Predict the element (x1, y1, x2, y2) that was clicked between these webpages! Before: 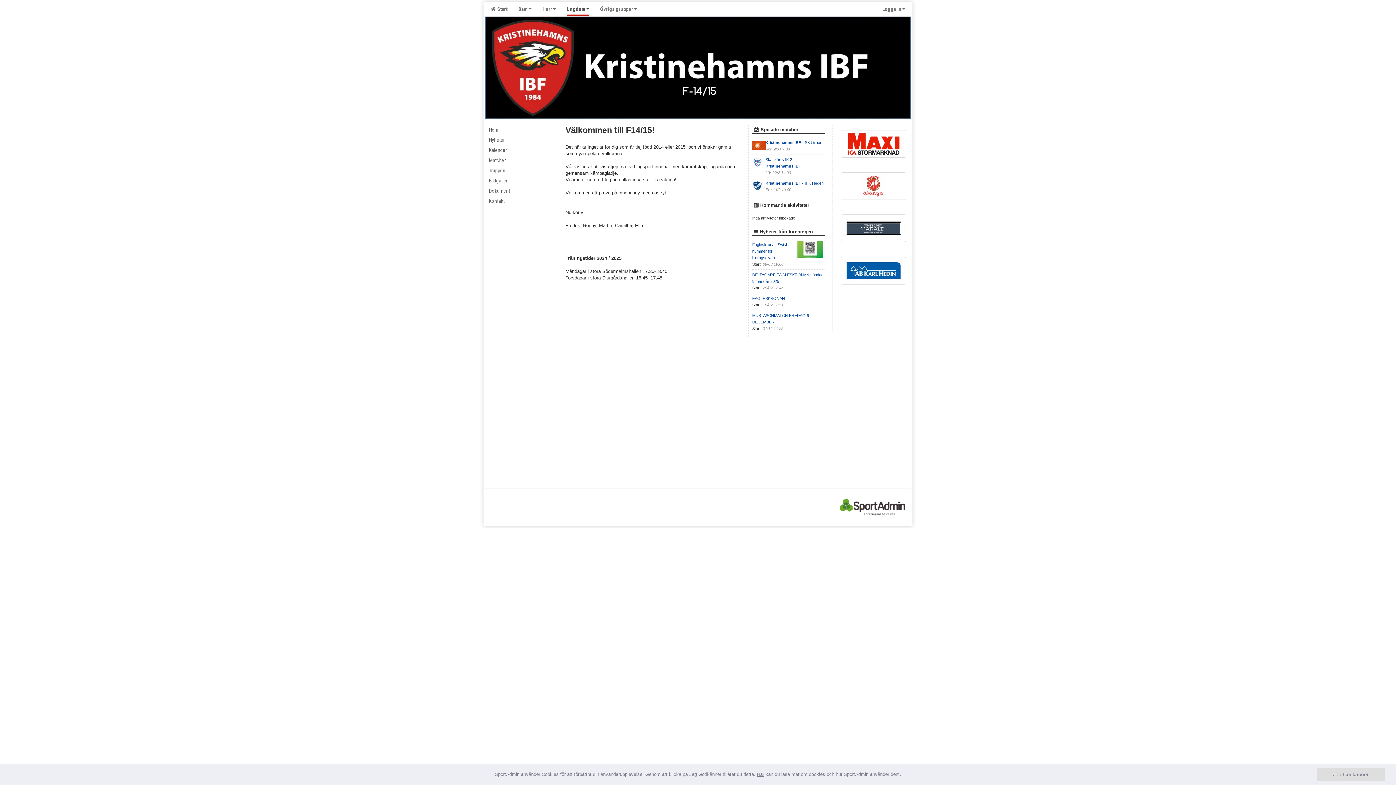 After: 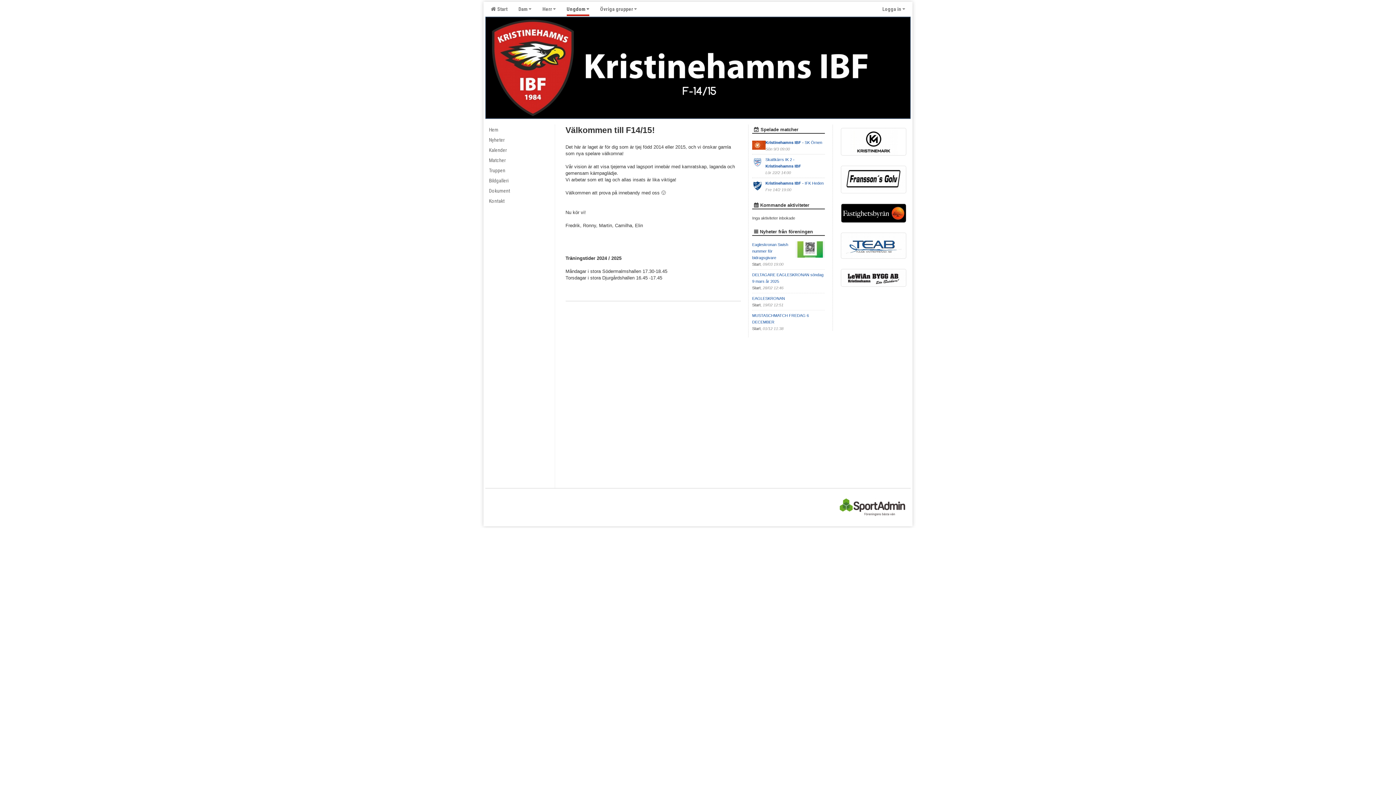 Action: bbox: (1317, 768, 1385, 781) label: Jag Godkänner